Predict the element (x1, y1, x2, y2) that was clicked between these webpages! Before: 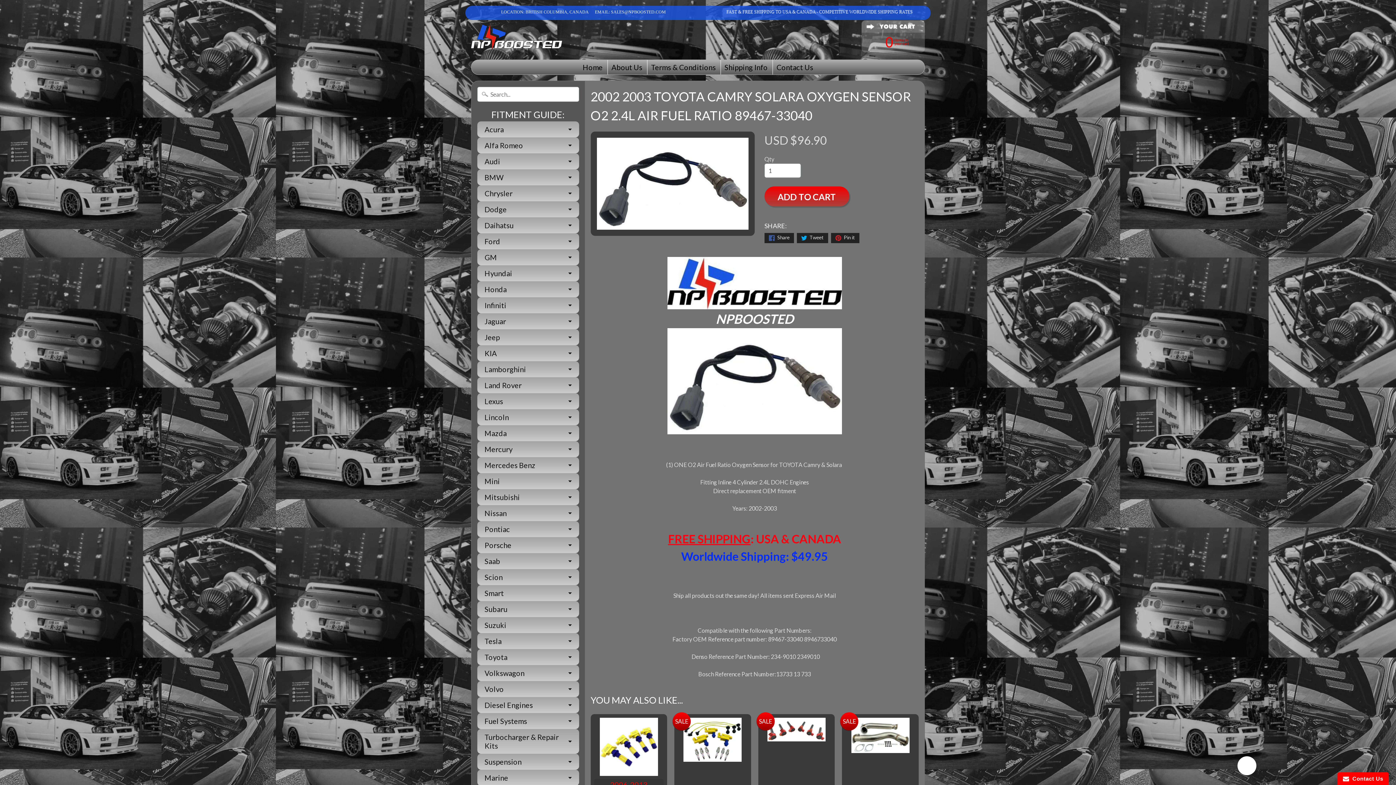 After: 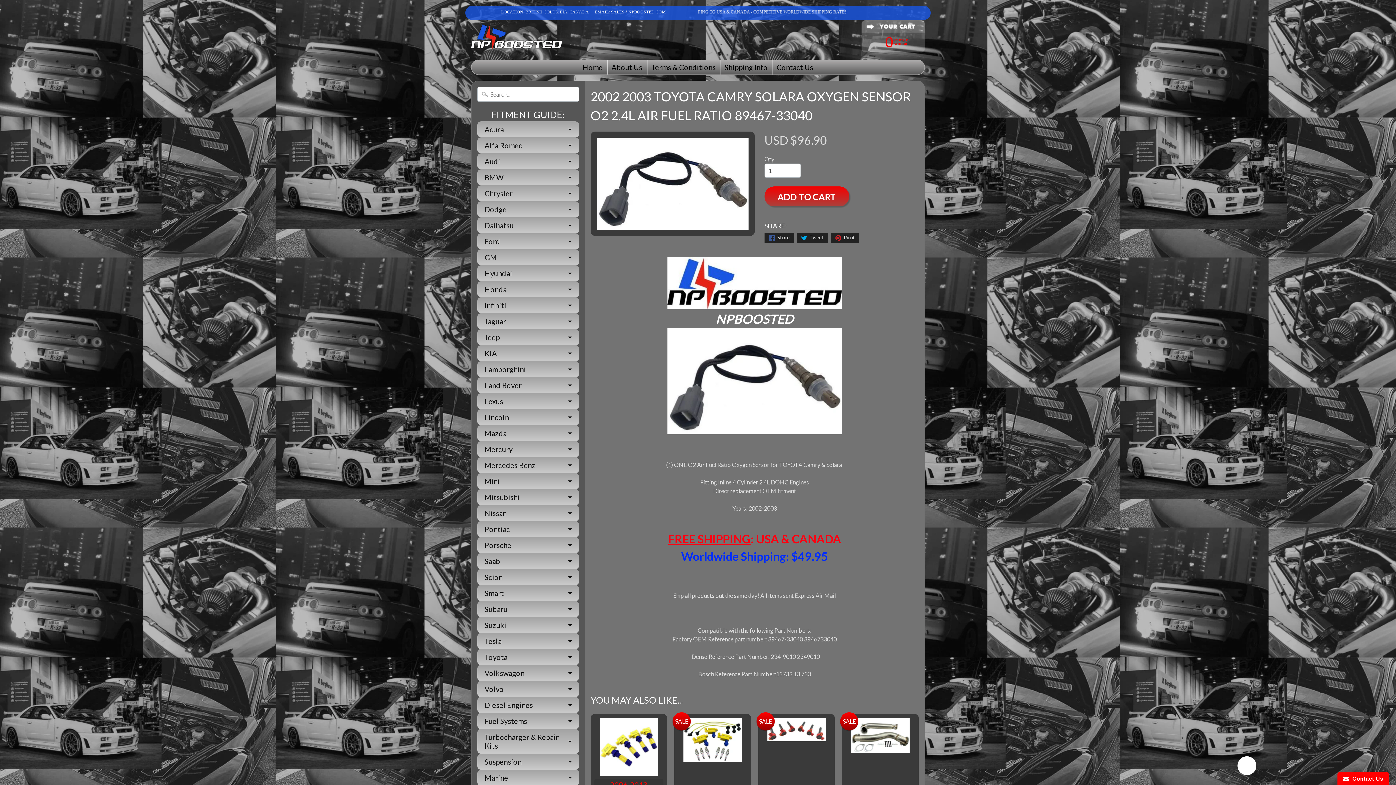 Action: bbox: (797, 233, 828, 243) label:  Tweet